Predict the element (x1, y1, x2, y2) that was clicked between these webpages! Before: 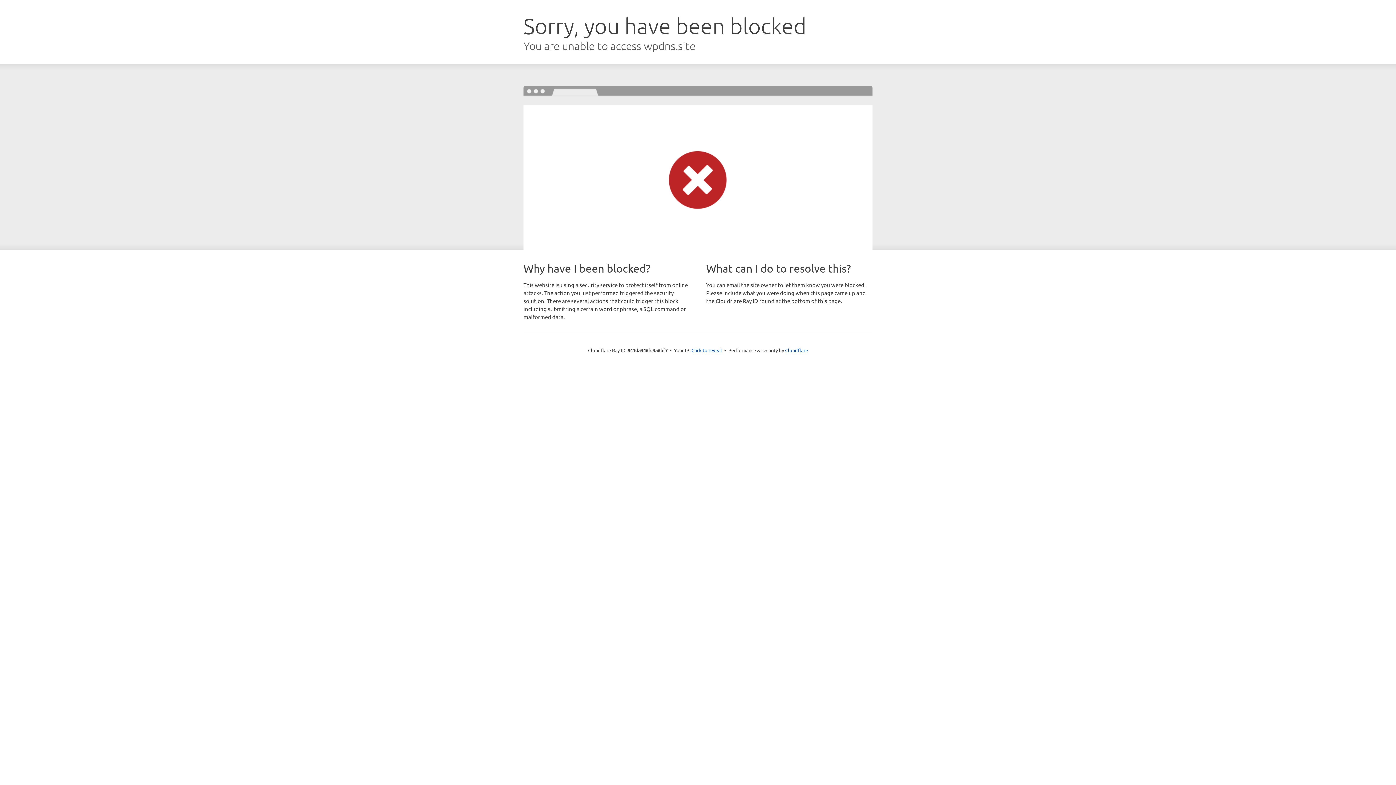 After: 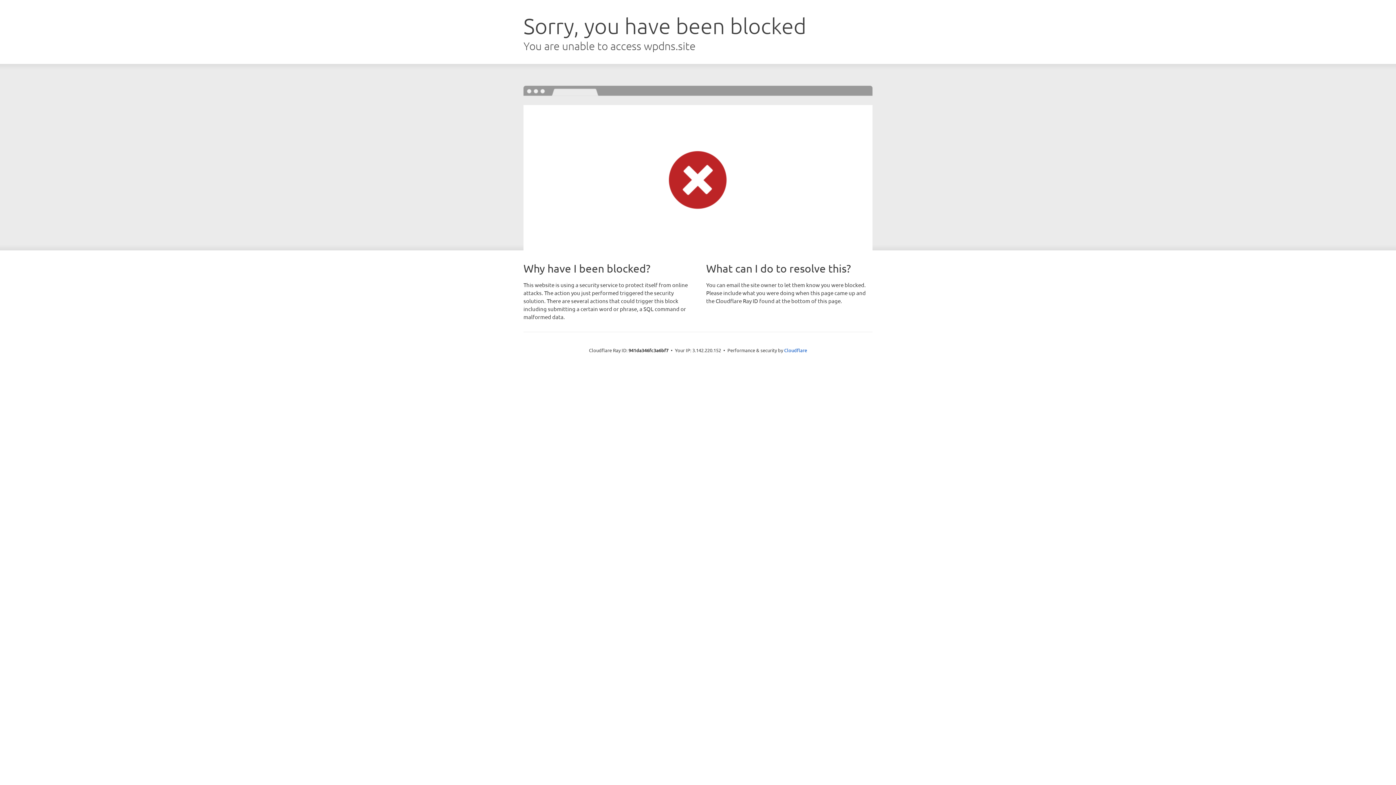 Action: label: Click to reveal bbox: (691, 346, 722, 353)